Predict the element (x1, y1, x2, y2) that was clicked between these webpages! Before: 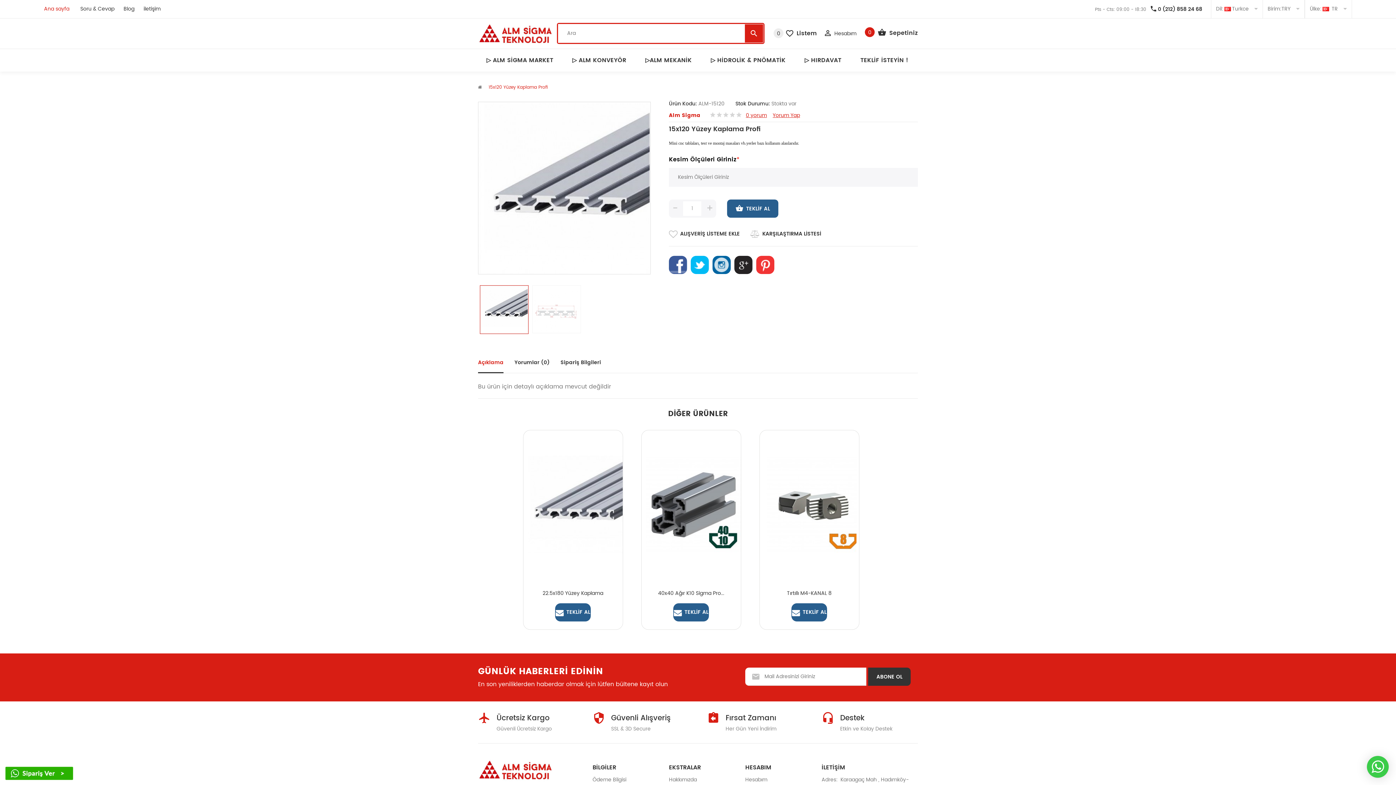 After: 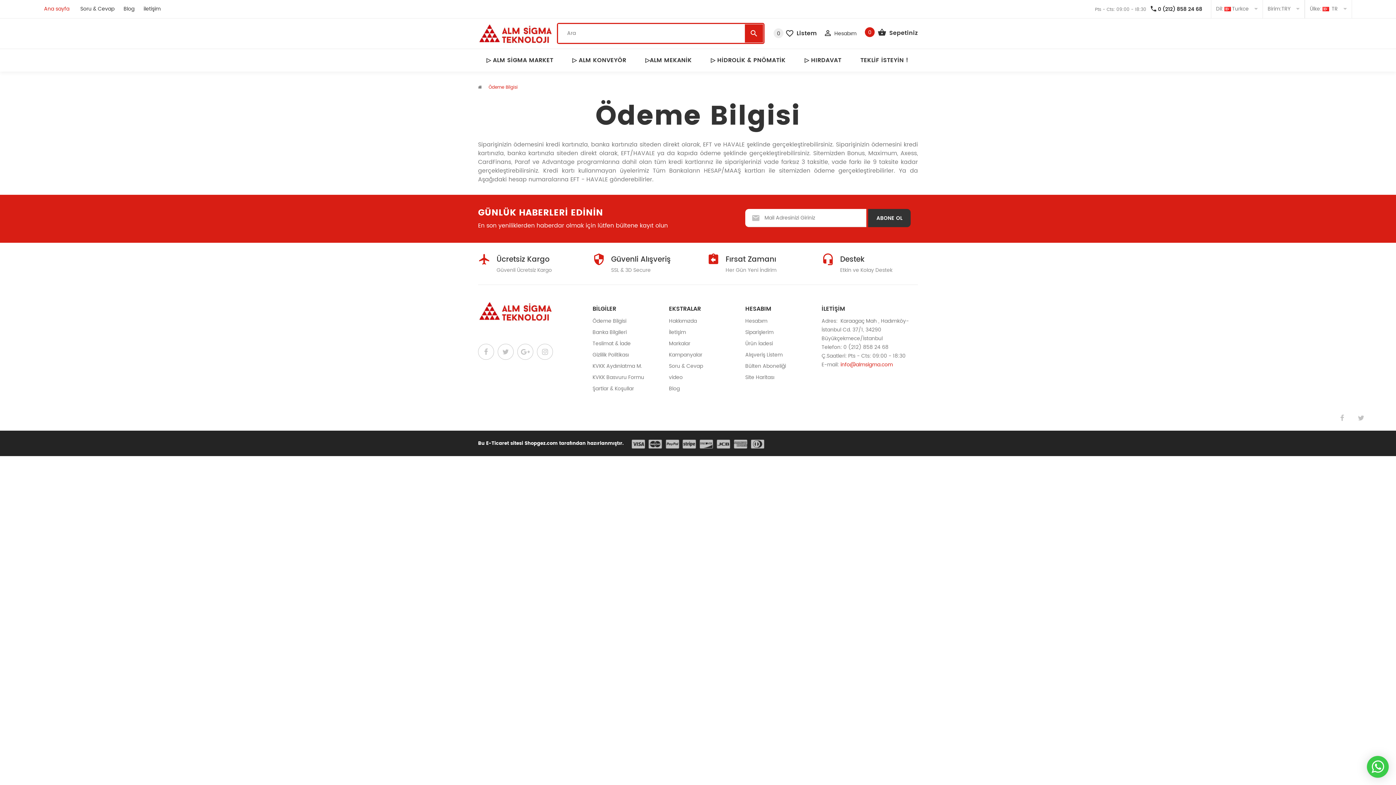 Action: label: Ödeme Bilgisi bbox: (592, 776, 626, 784)